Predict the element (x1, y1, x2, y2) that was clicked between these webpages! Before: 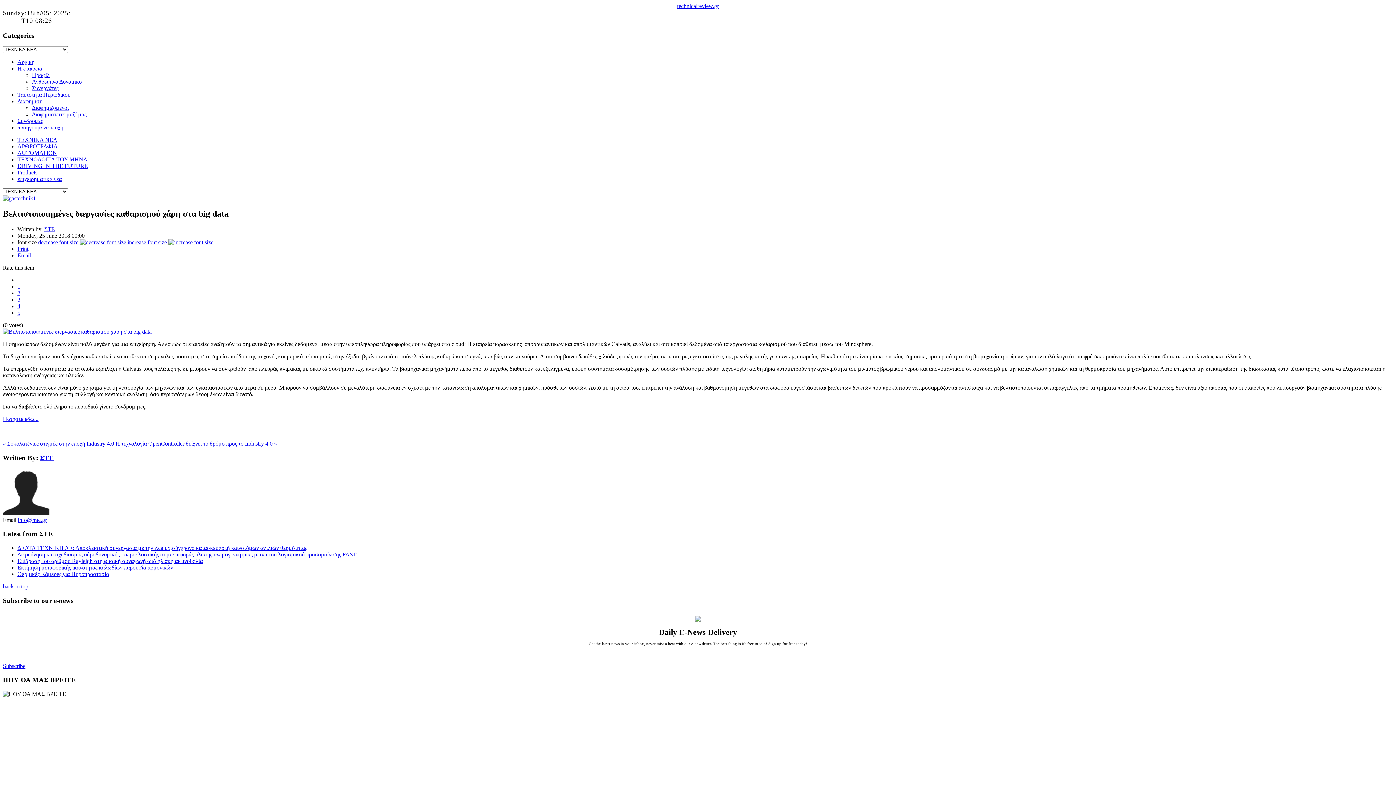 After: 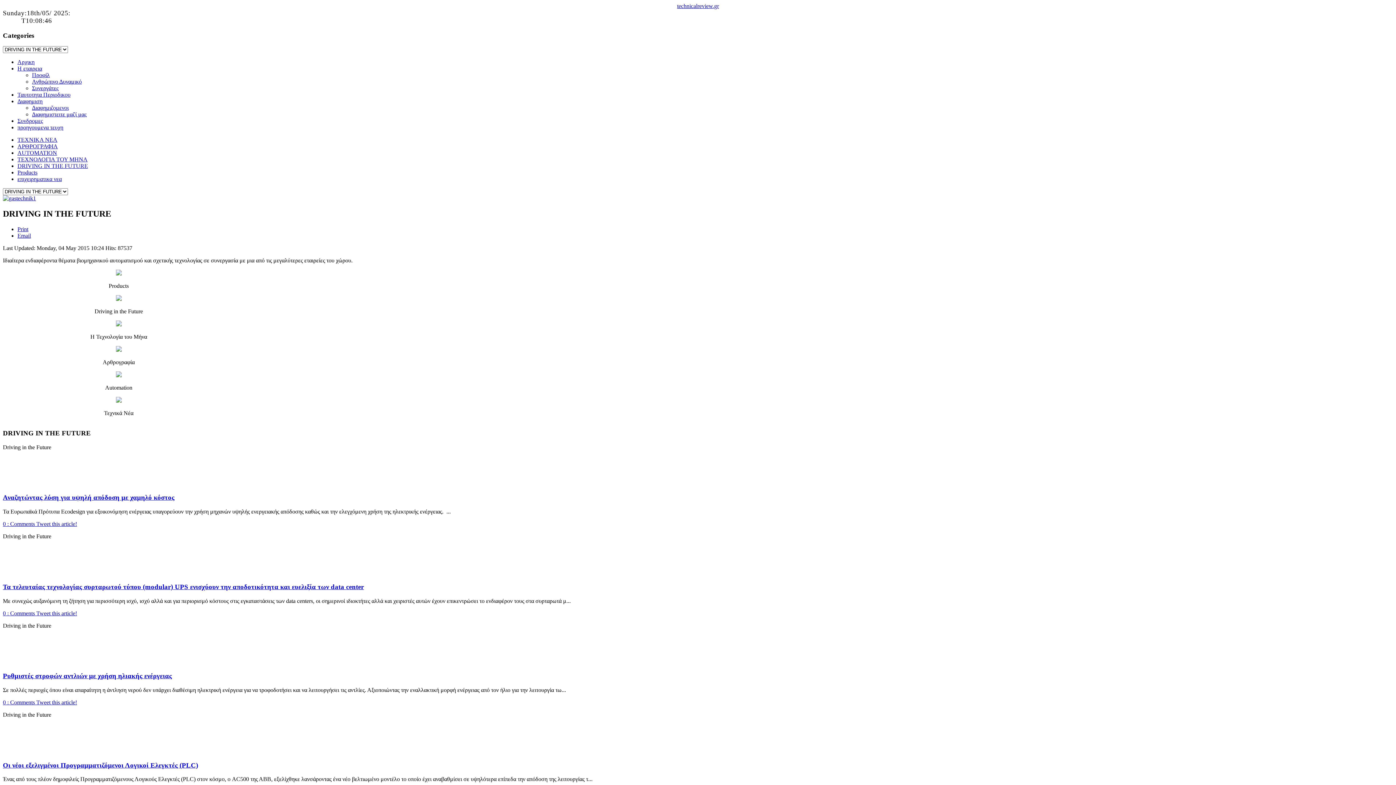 Action: label: DRIVING IN THE FUTURE bbox: (17, 163, 88, 169)